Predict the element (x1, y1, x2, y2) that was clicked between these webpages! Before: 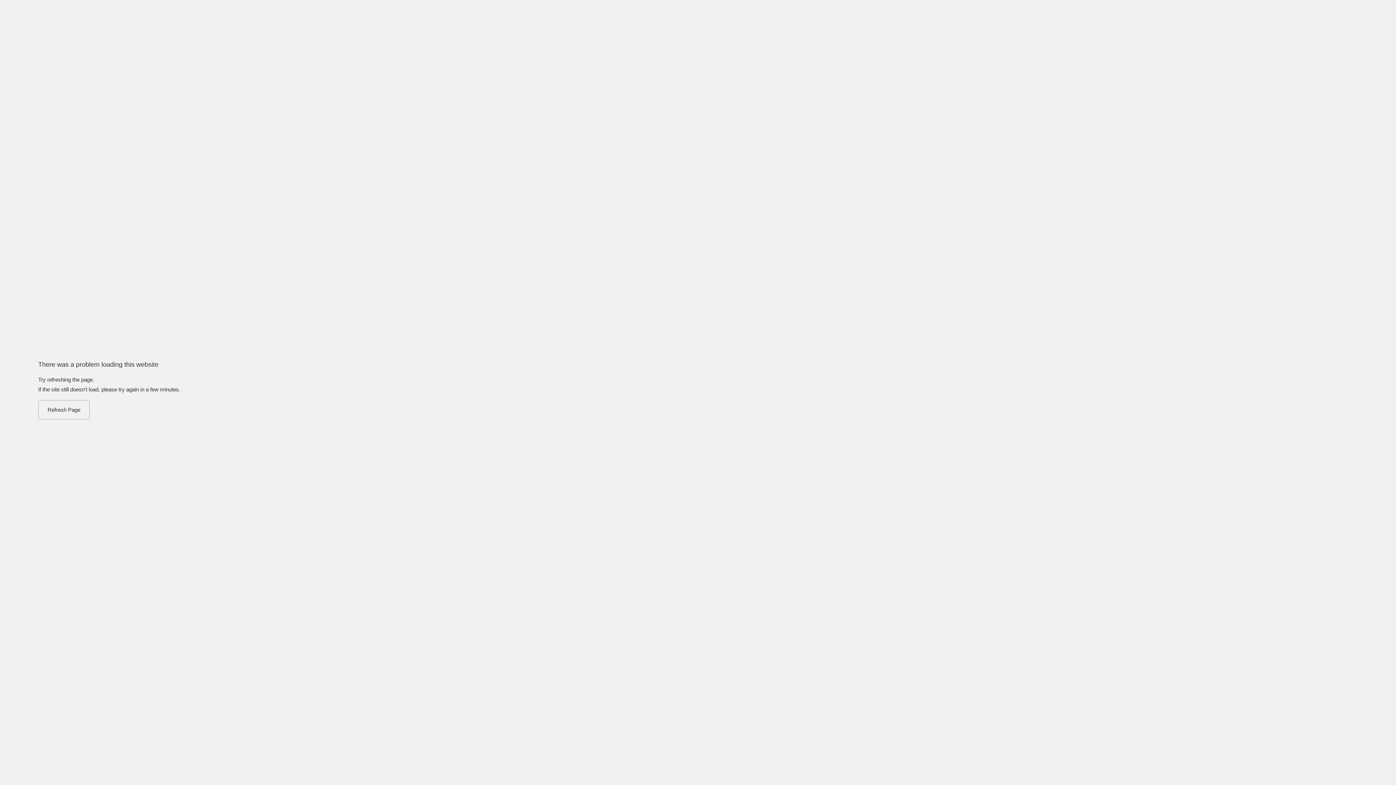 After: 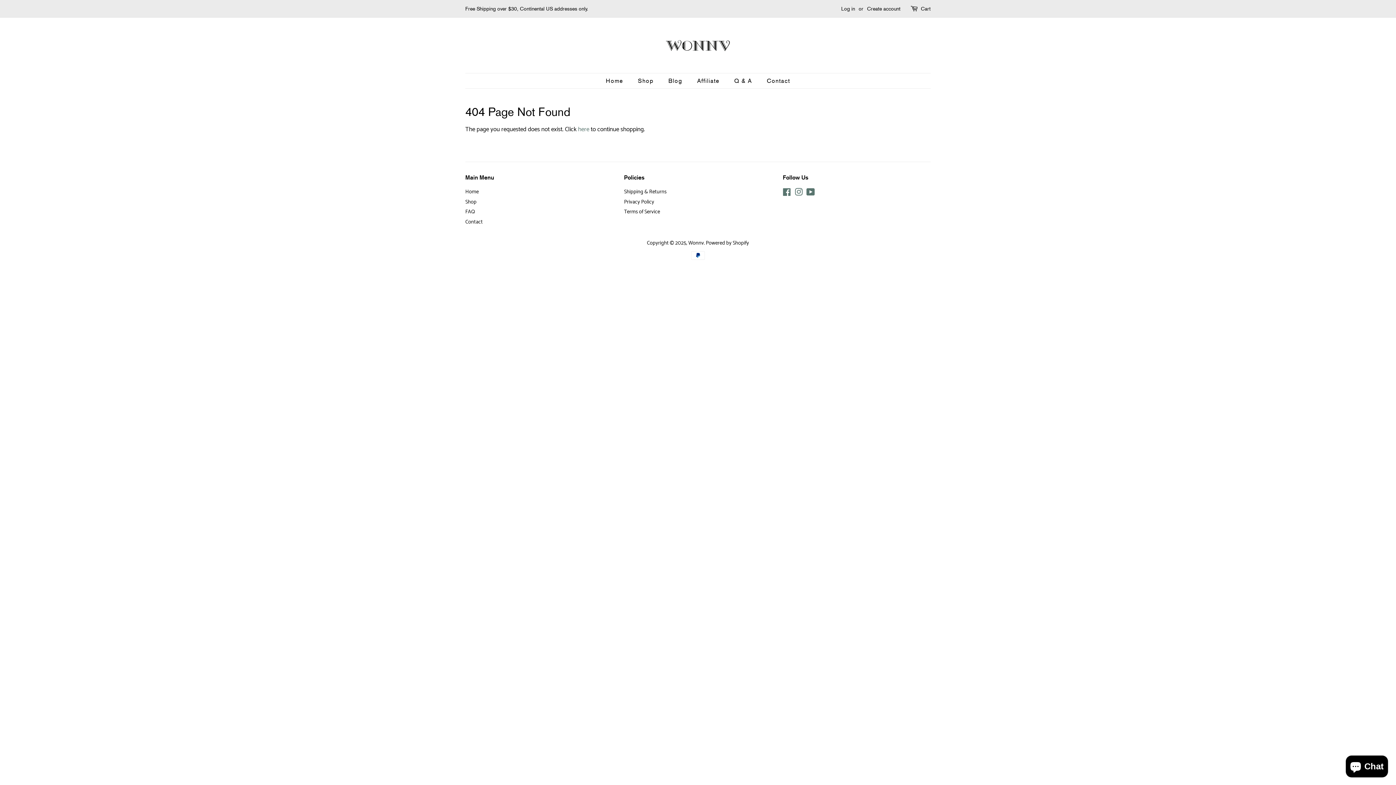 Action: label: Refresh Page bbox: (38, 400, 89, 419)